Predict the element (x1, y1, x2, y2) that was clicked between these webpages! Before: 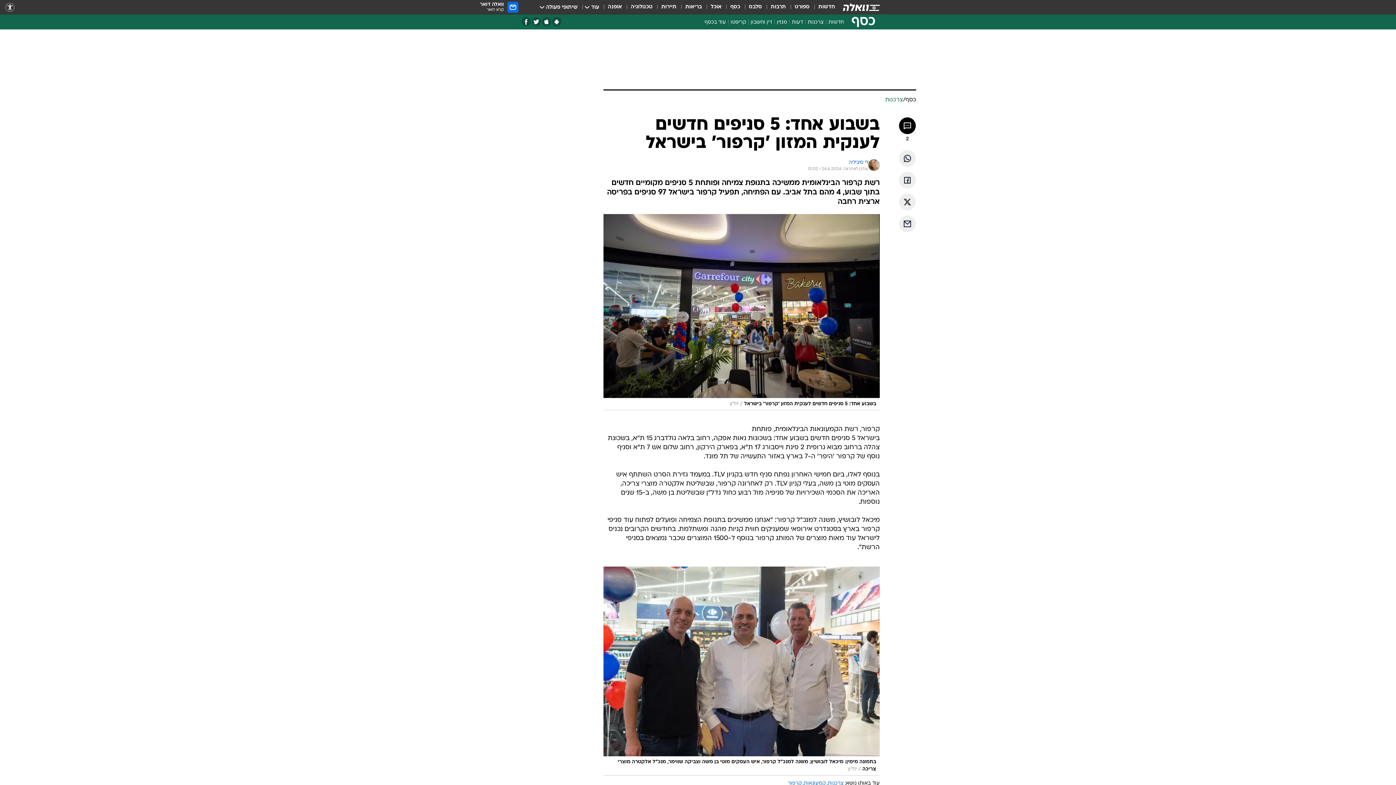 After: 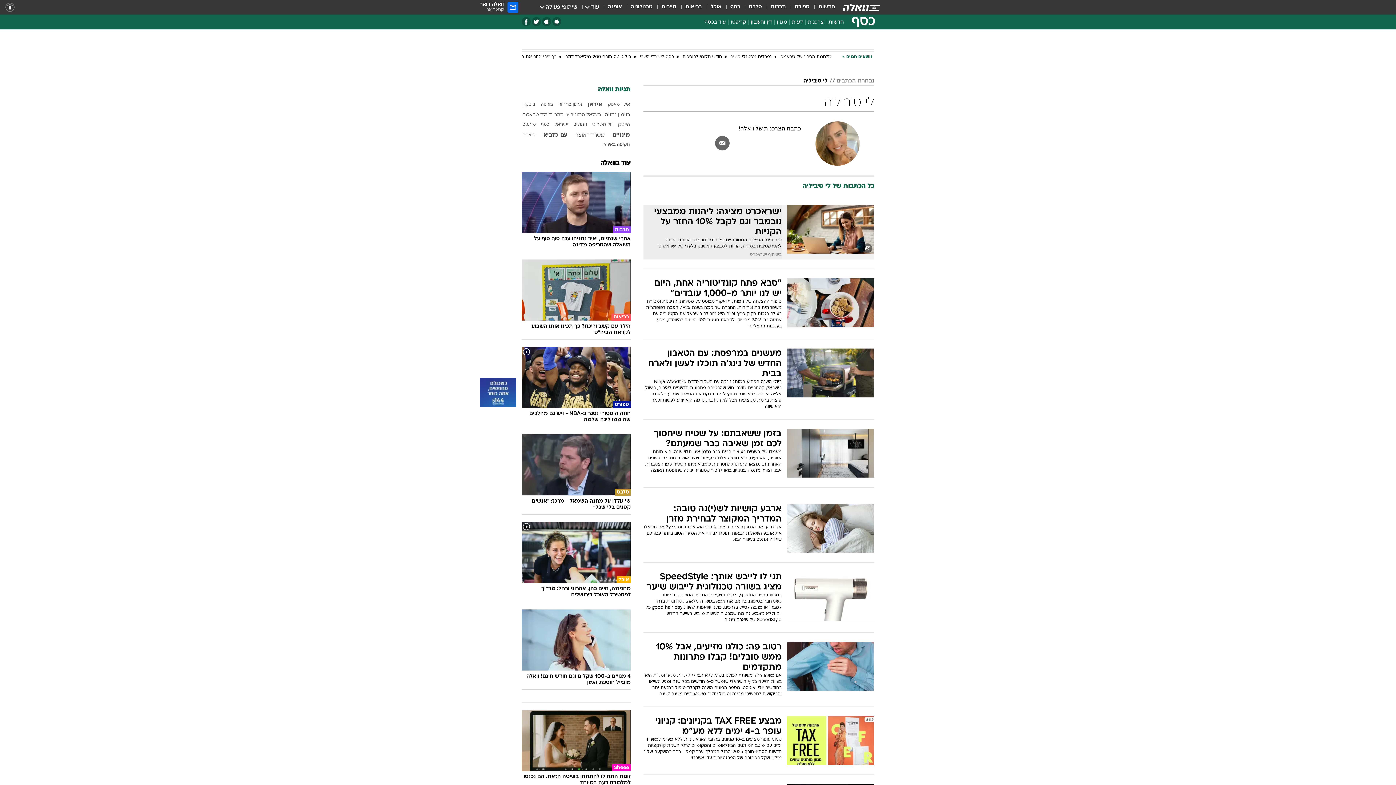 Action: label: לי סיביליה bbox: (848, 159, 868, 166)